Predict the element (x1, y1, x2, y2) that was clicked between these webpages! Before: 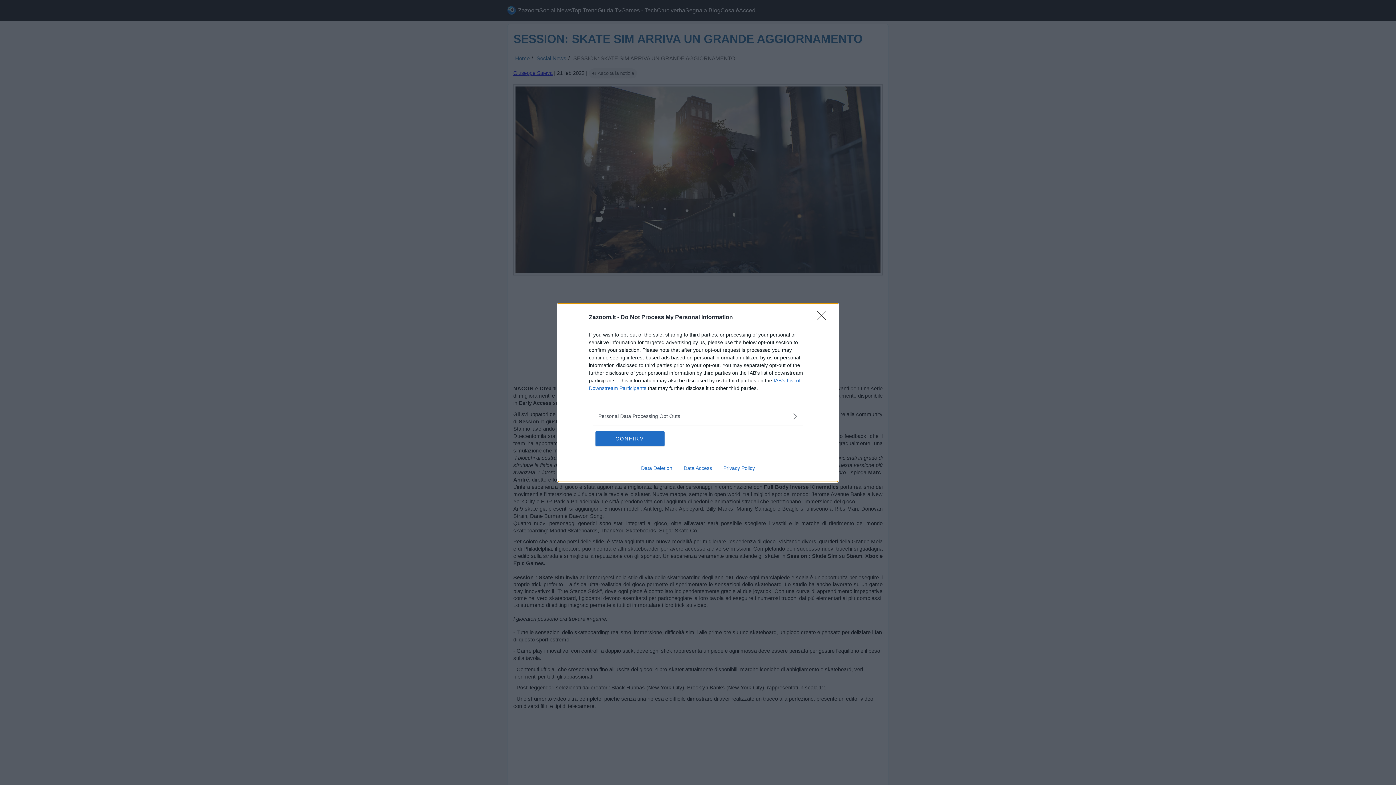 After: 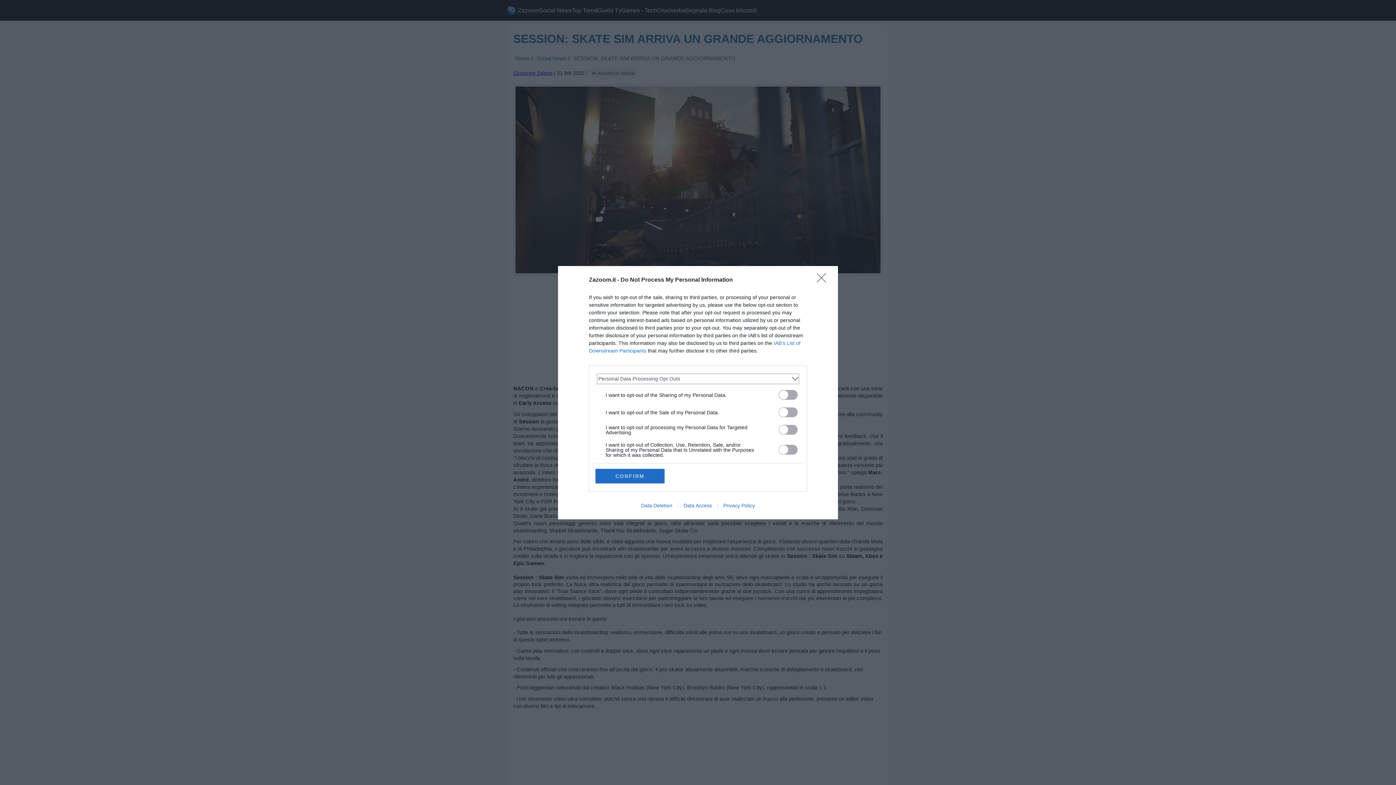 Action: label: Opt-Outs bbox: (598, 412, 797, 420)